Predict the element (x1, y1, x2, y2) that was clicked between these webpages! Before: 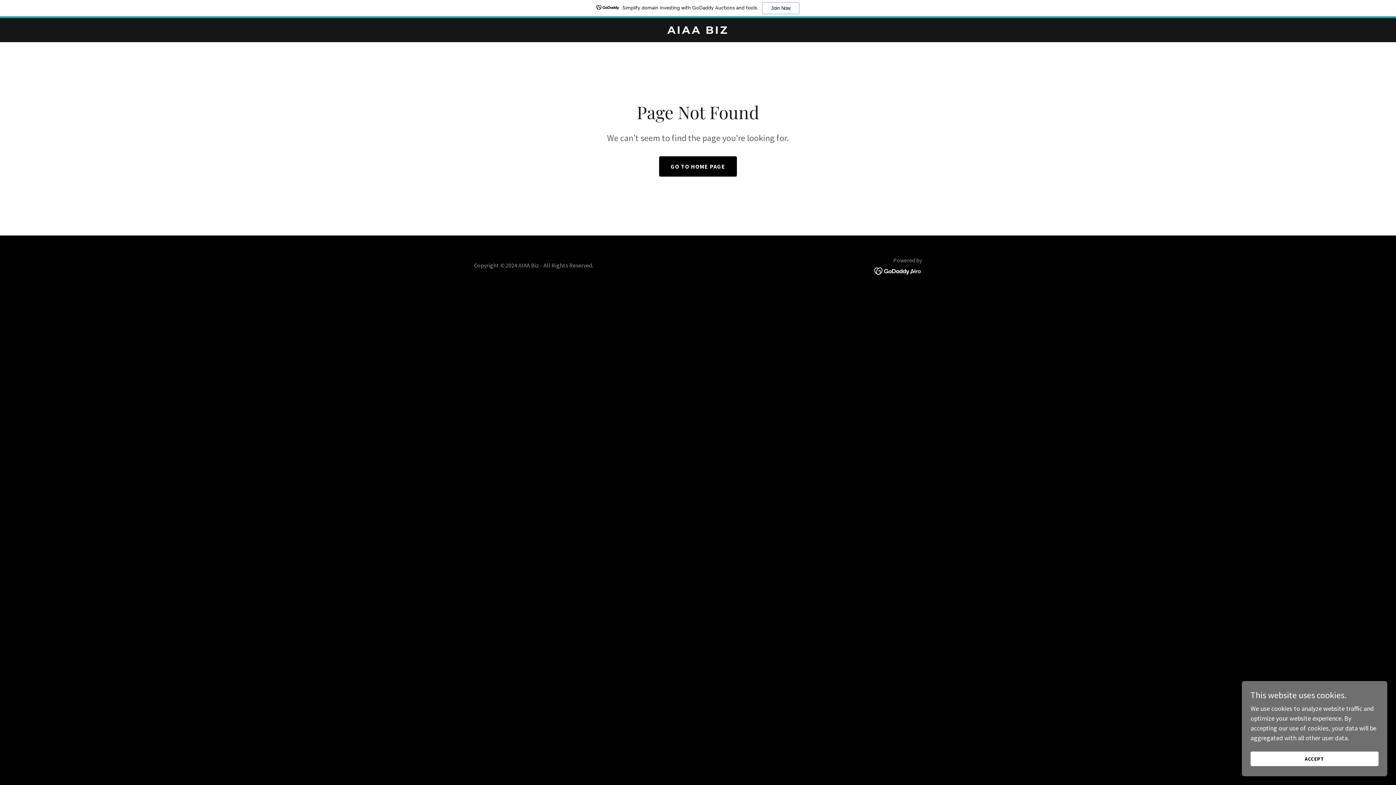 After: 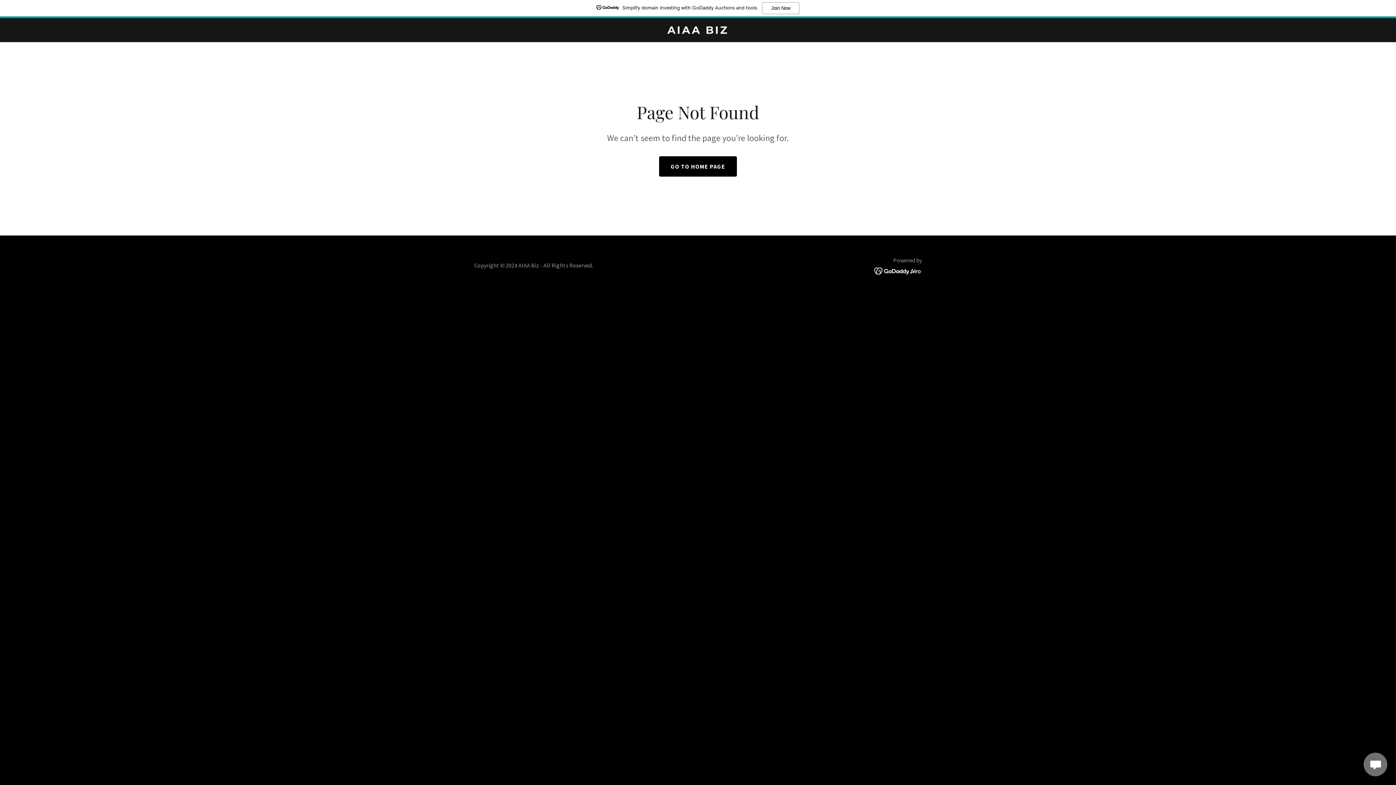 Action: label: ACCEPT bbox: (1250, 752, 1378, 766)